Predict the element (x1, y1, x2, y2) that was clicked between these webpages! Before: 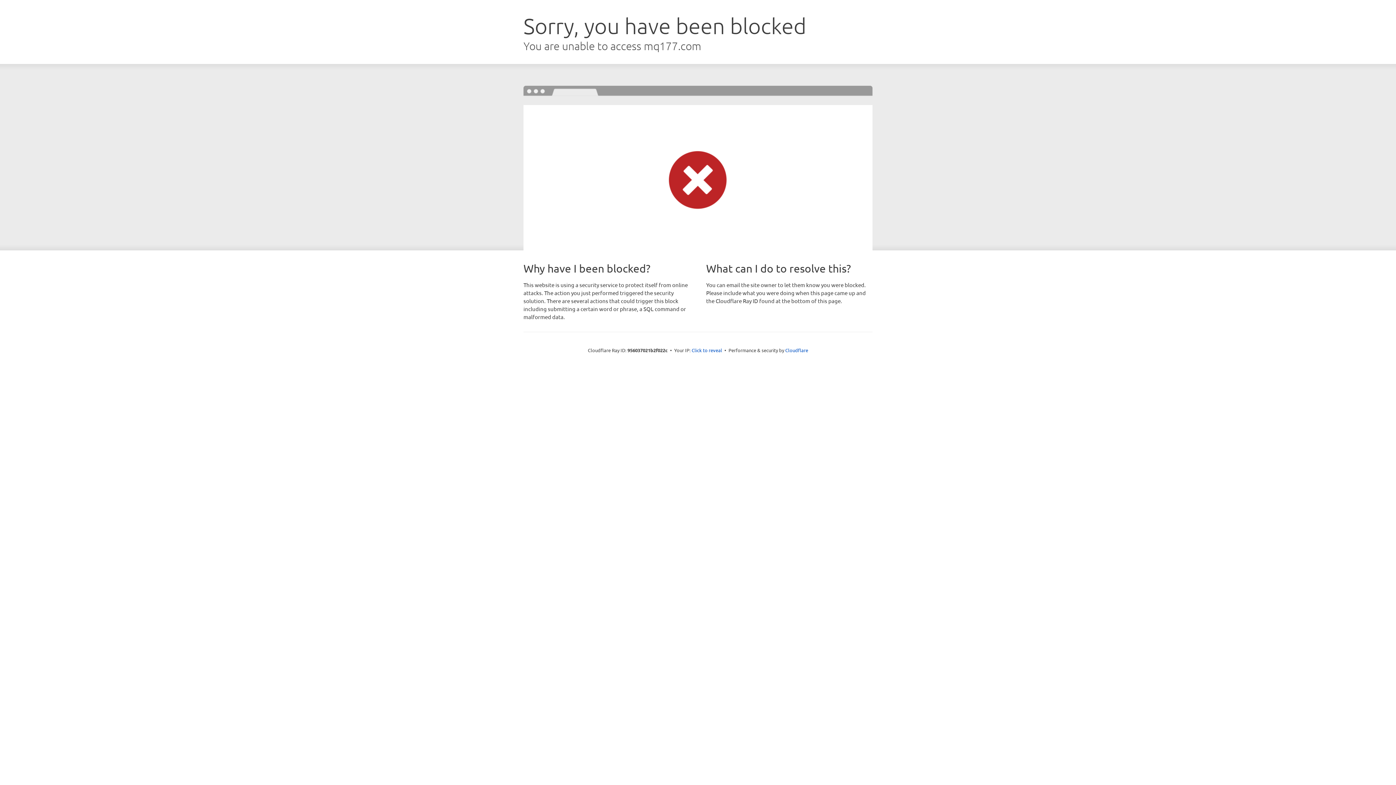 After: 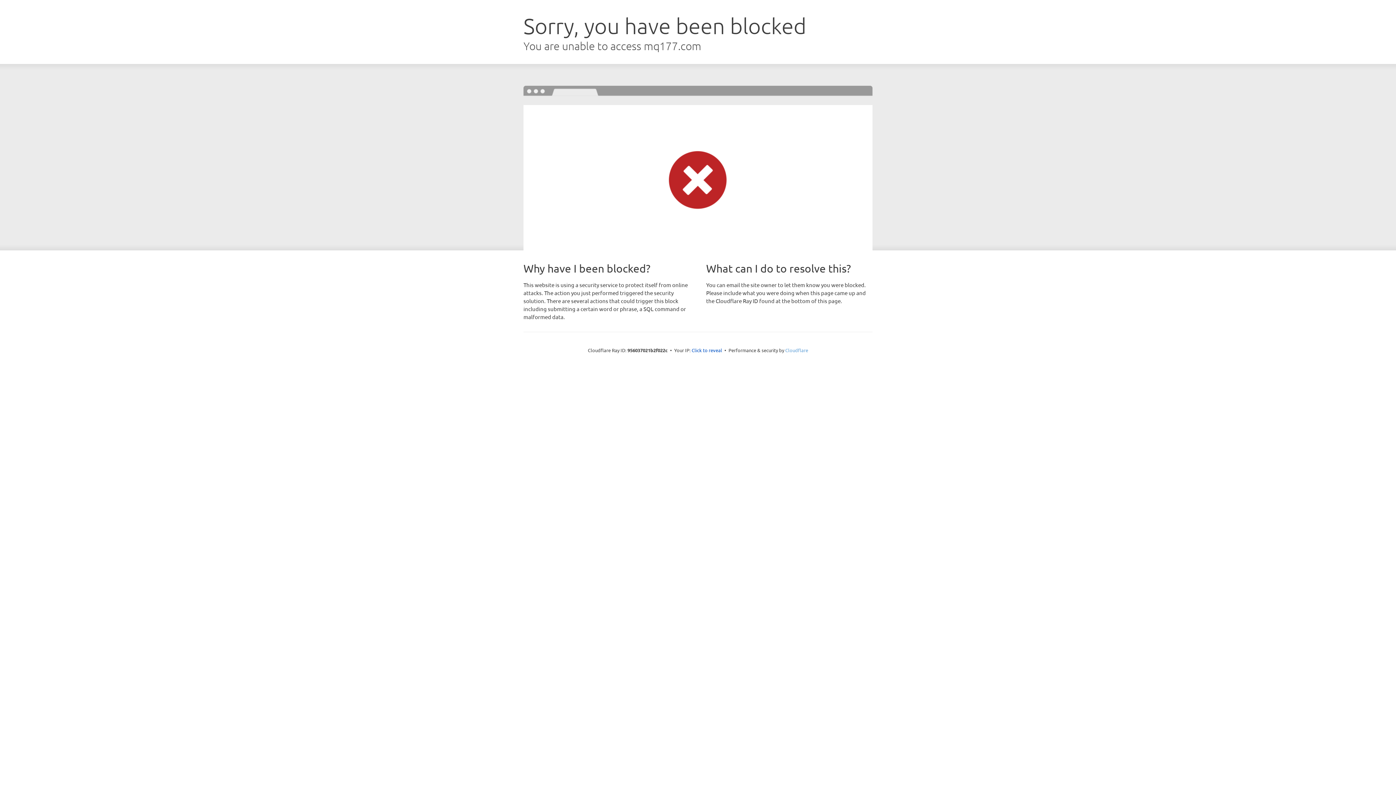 Action: bbox: (785, 347, 808, 353) label: Cloudflare